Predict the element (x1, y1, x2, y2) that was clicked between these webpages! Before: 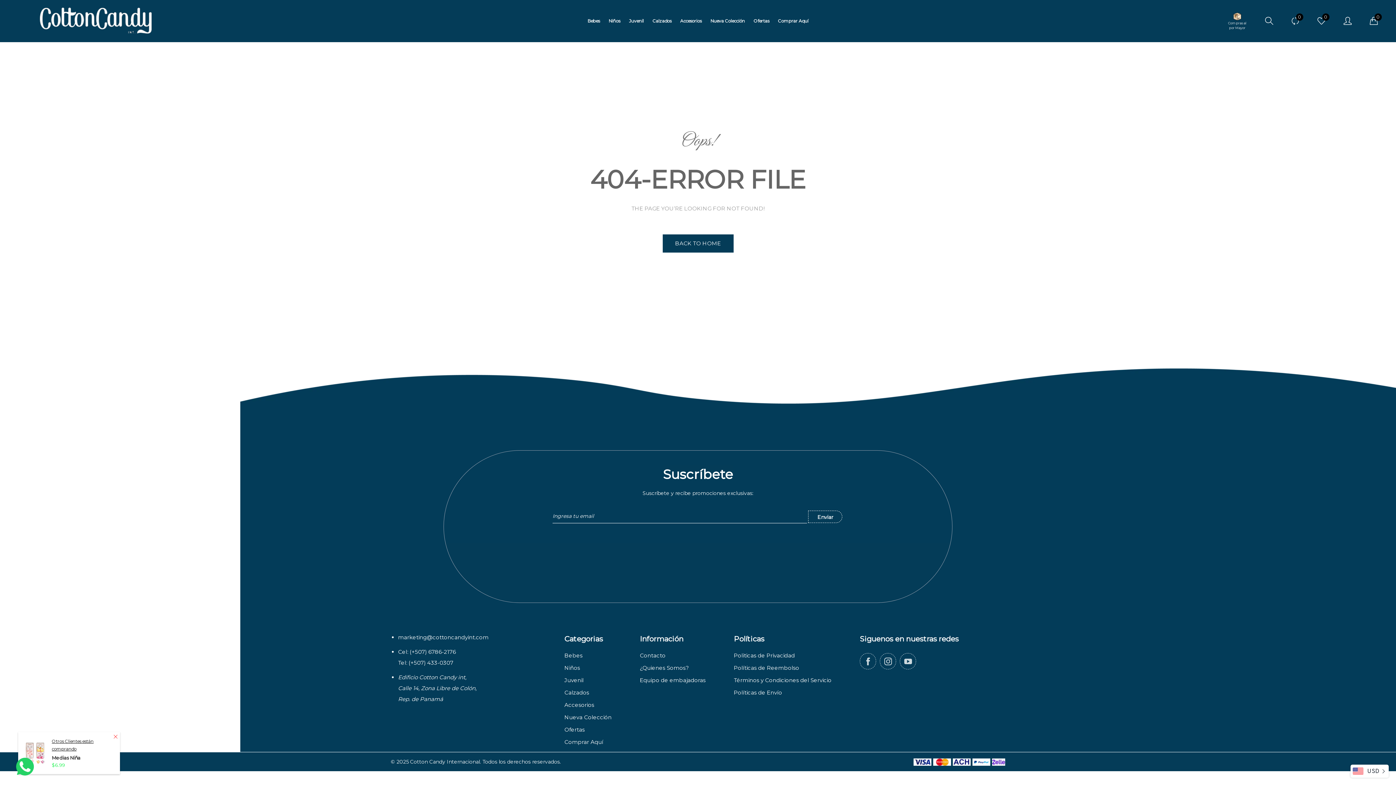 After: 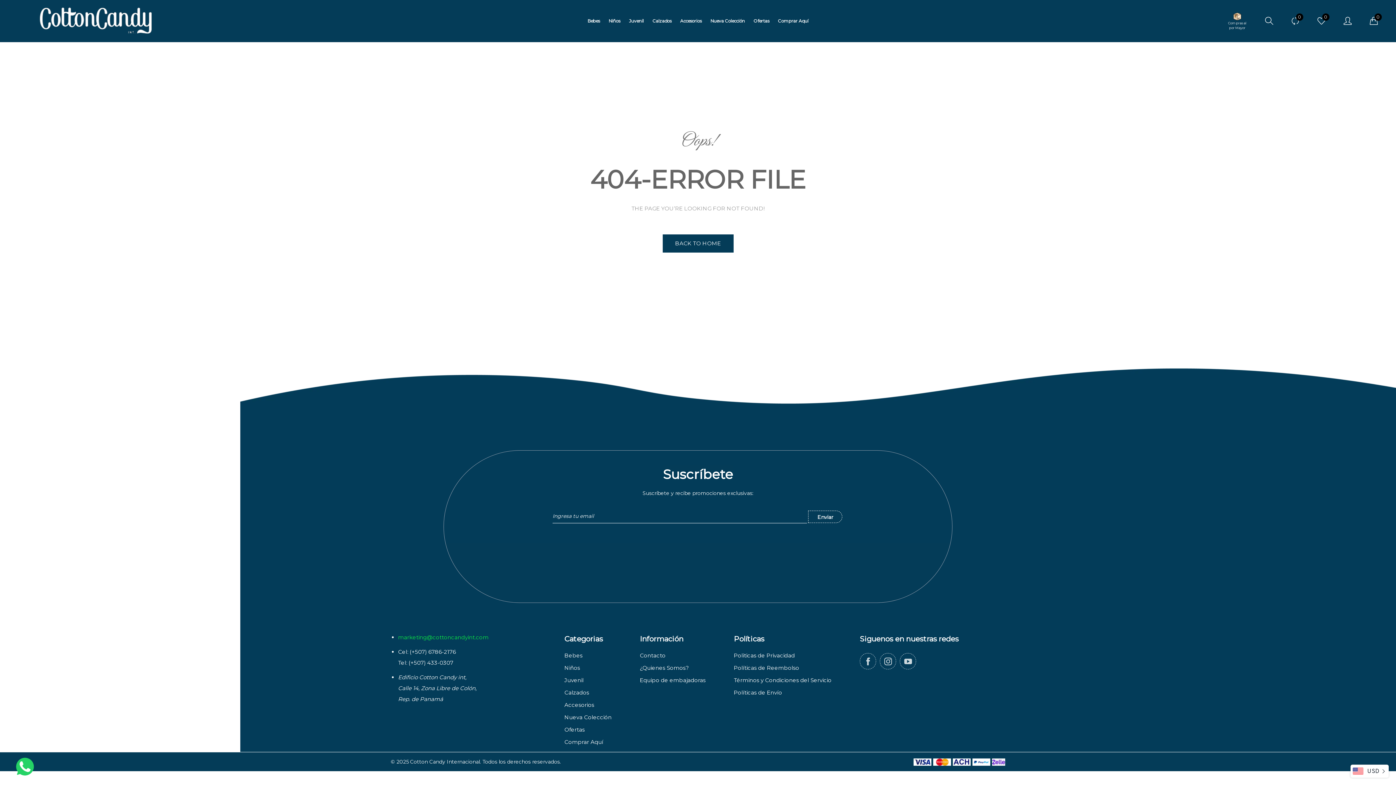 Action: bbox: (398, 634, 488, 641) label: marketing@cottoncandyint.com